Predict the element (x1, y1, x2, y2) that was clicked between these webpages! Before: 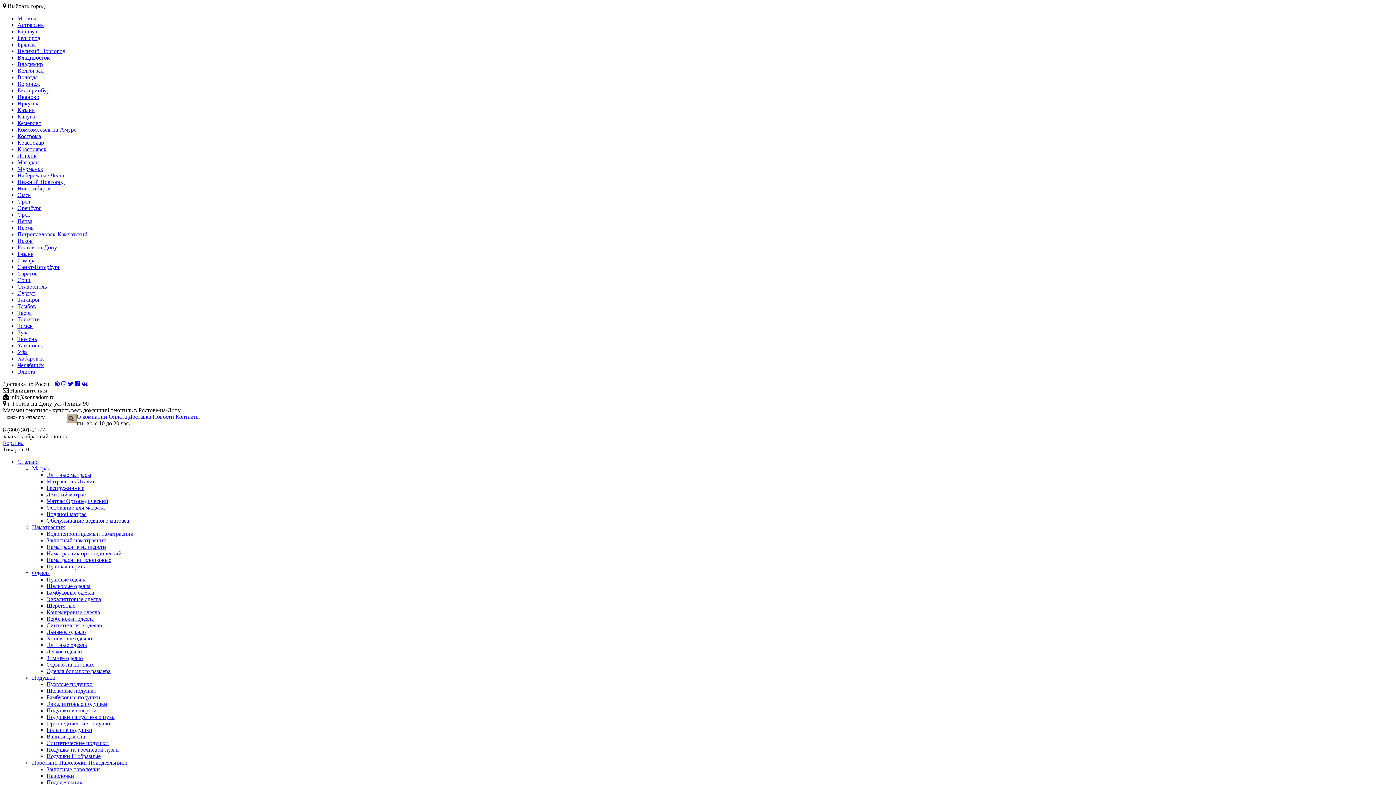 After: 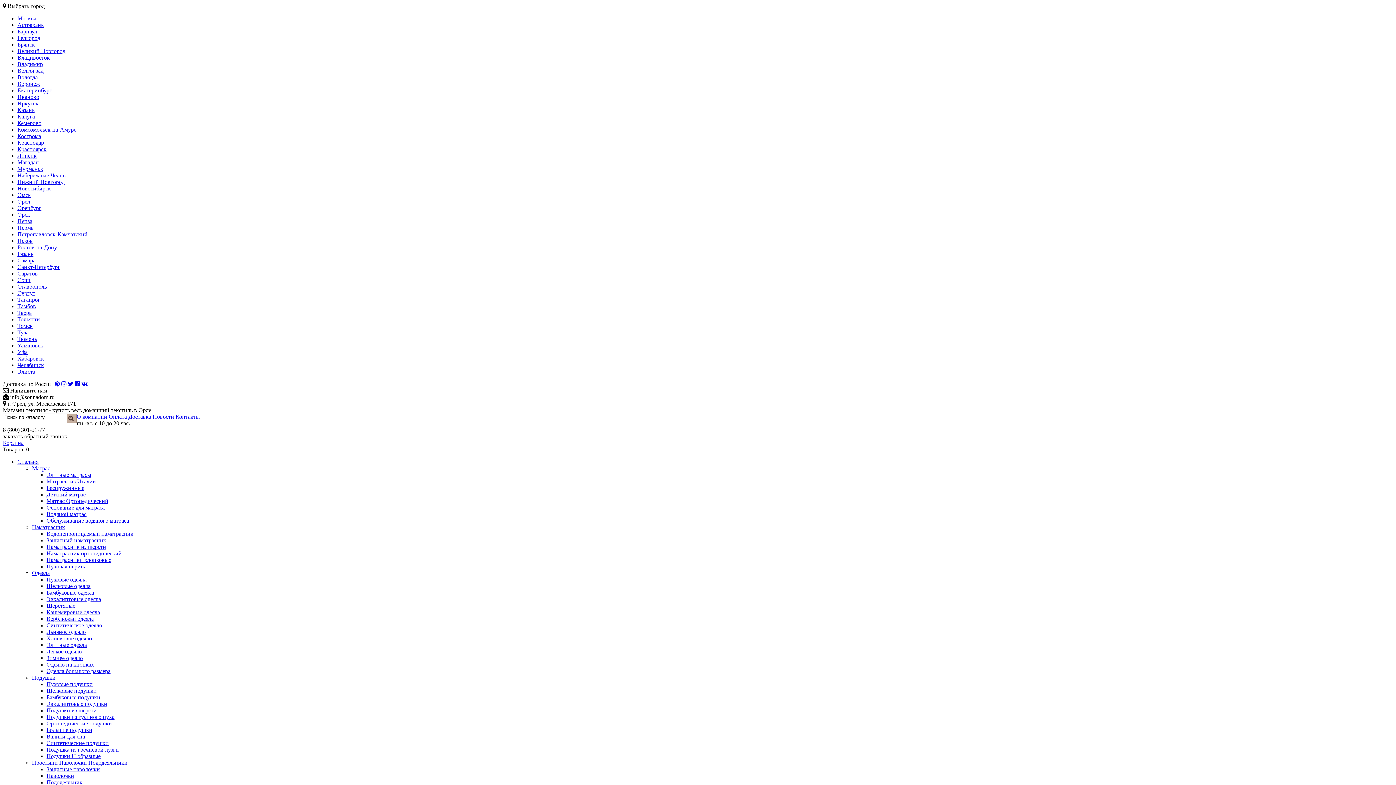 Action: label: Орел bbox: (17, 198, 30, 204)